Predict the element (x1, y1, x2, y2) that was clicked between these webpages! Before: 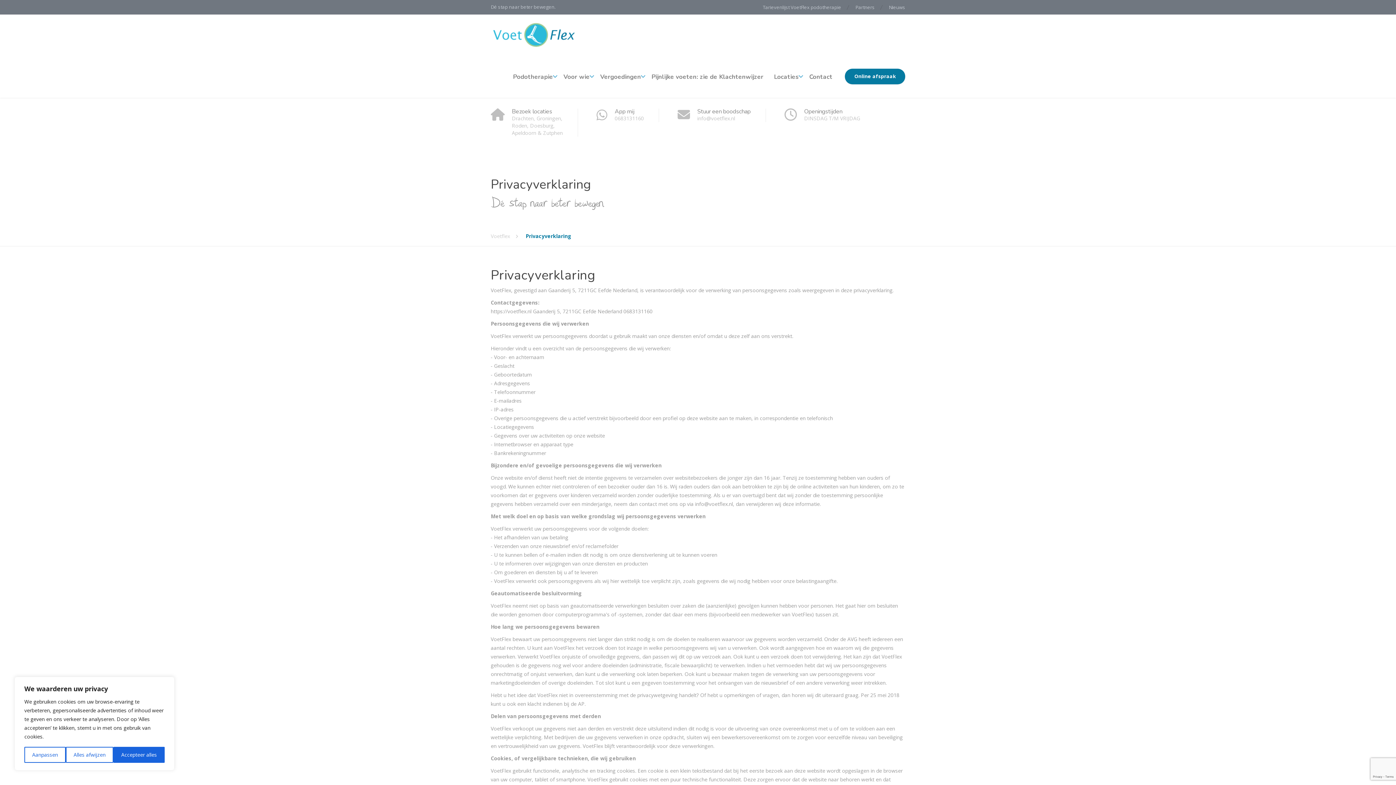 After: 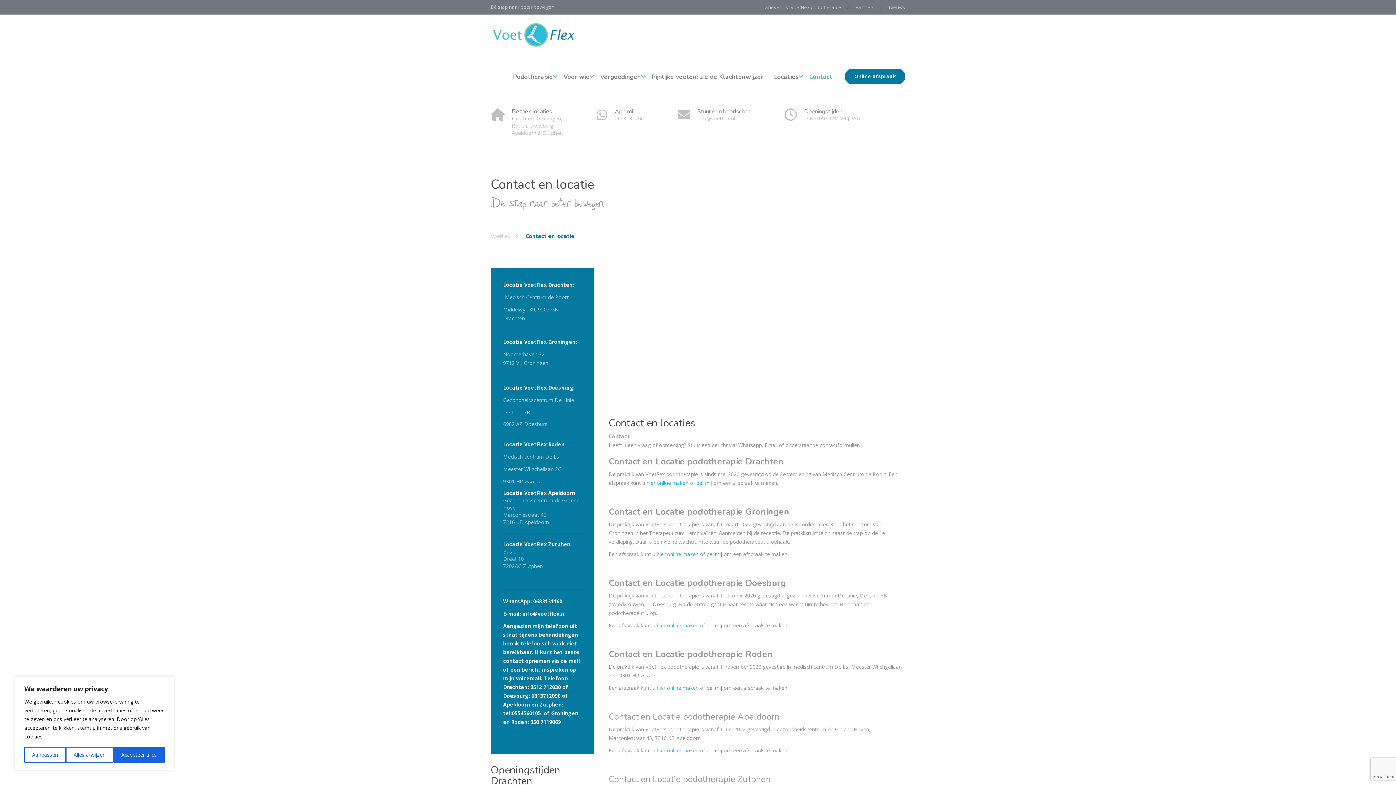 Action: label: Contact bbox: (807, 55, 839, 97)